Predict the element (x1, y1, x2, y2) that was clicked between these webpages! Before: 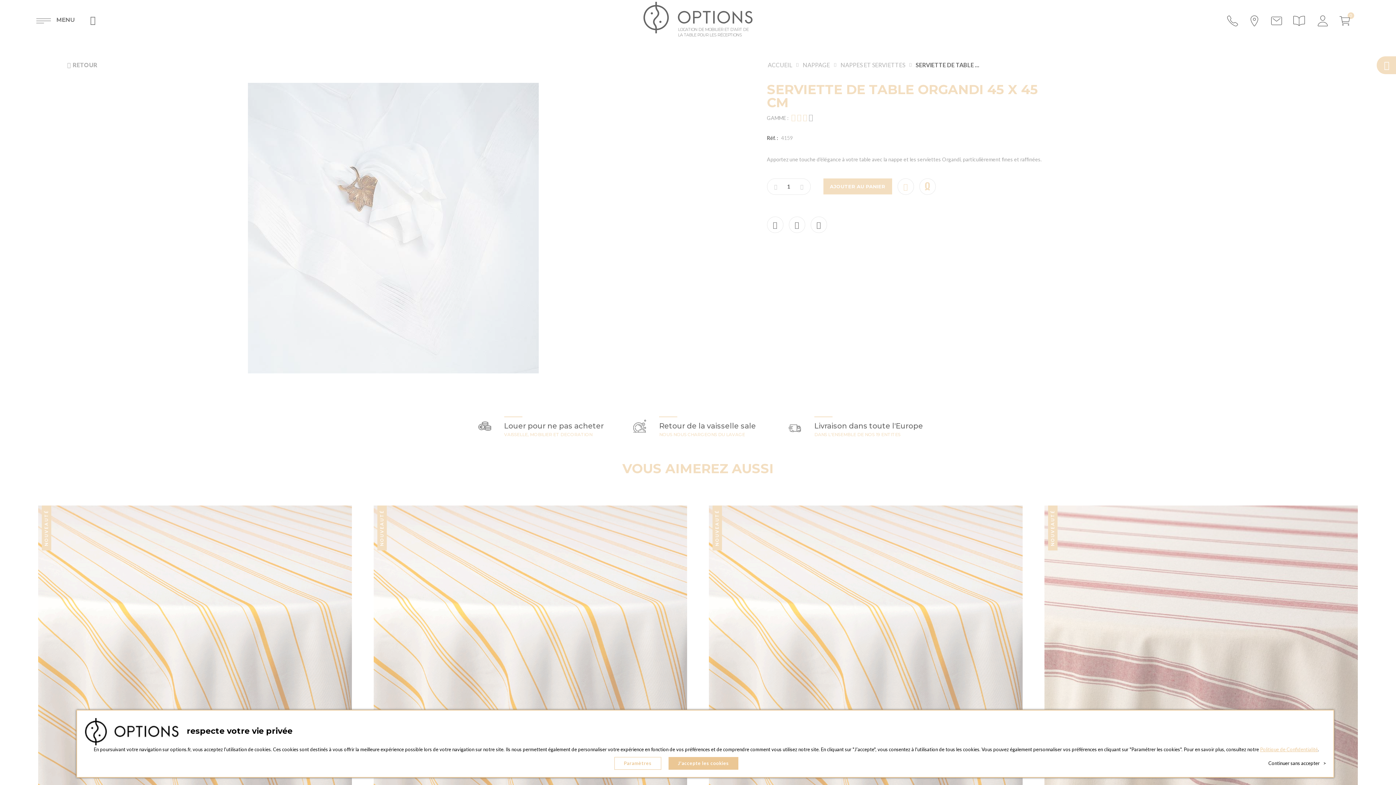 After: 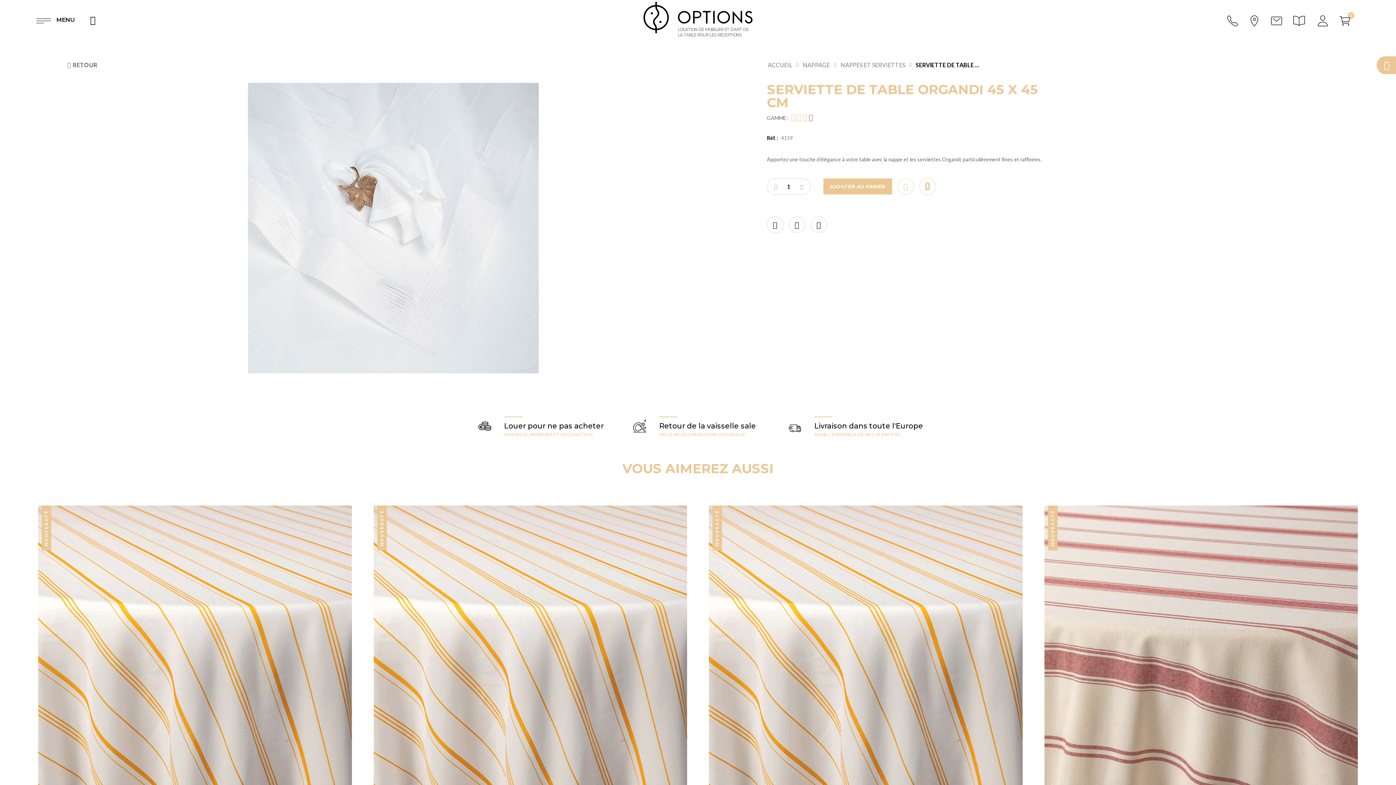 Action: label: J'accepte les cookies bbox: (668, 757, 738, 770)